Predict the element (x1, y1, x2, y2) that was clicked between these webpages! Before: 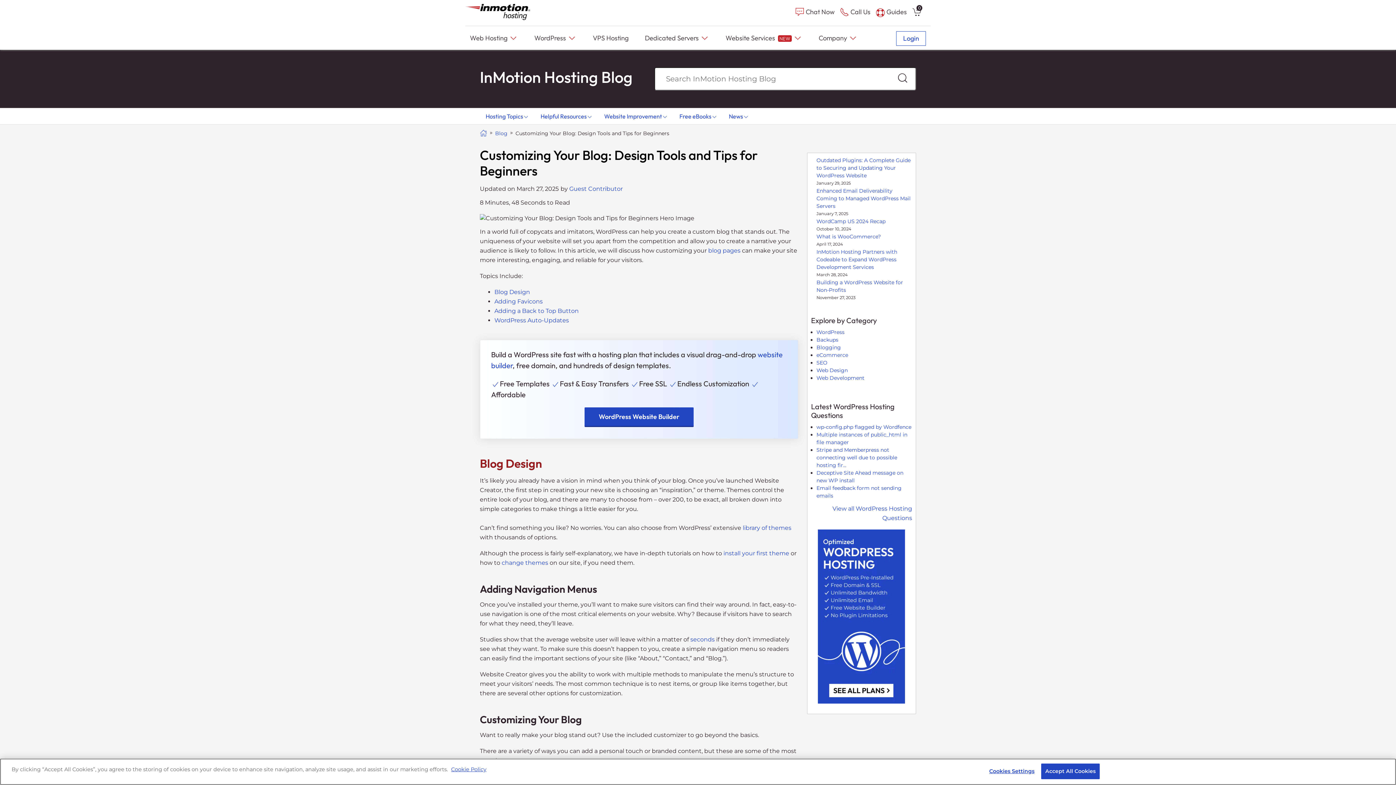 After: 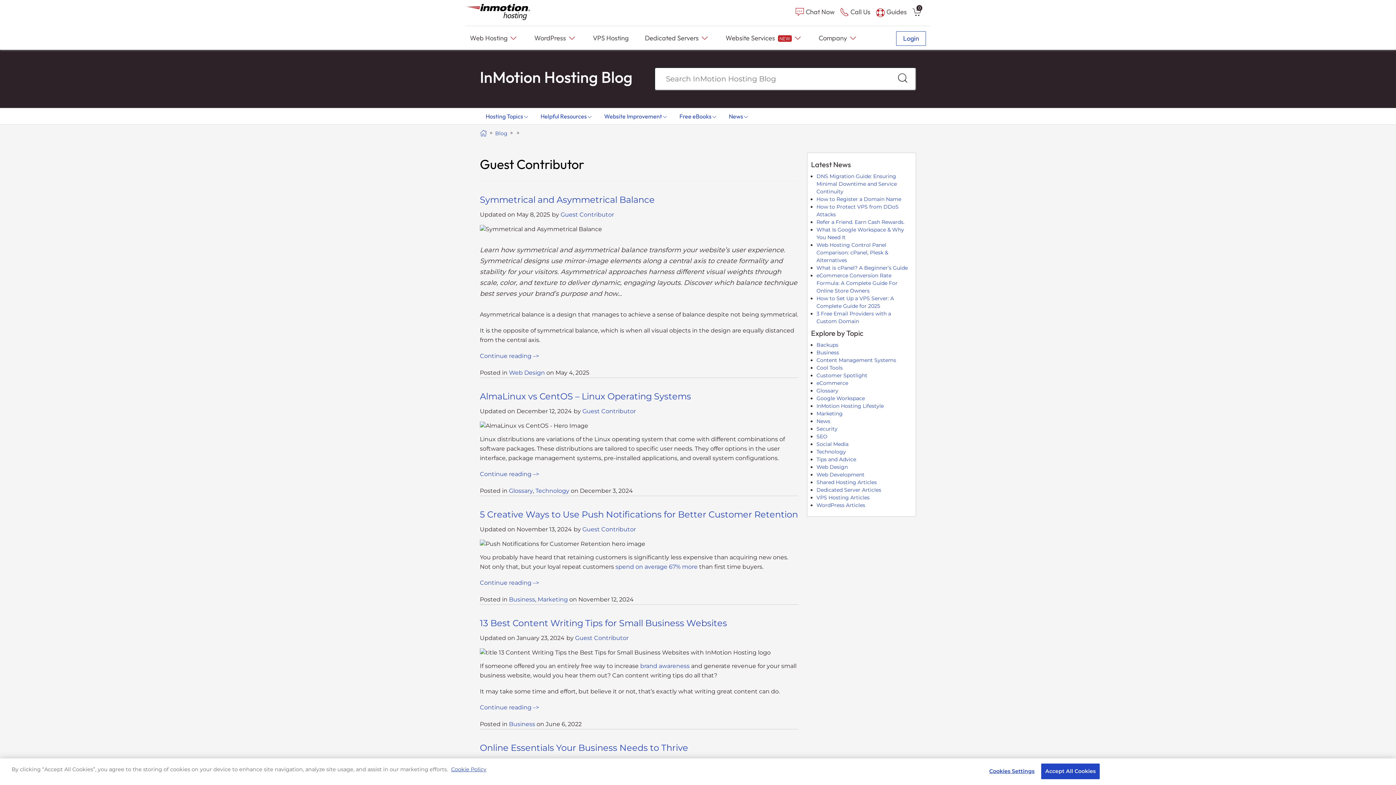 Action: label: Guest Contributor bbox: (569, 185, 622, 192)